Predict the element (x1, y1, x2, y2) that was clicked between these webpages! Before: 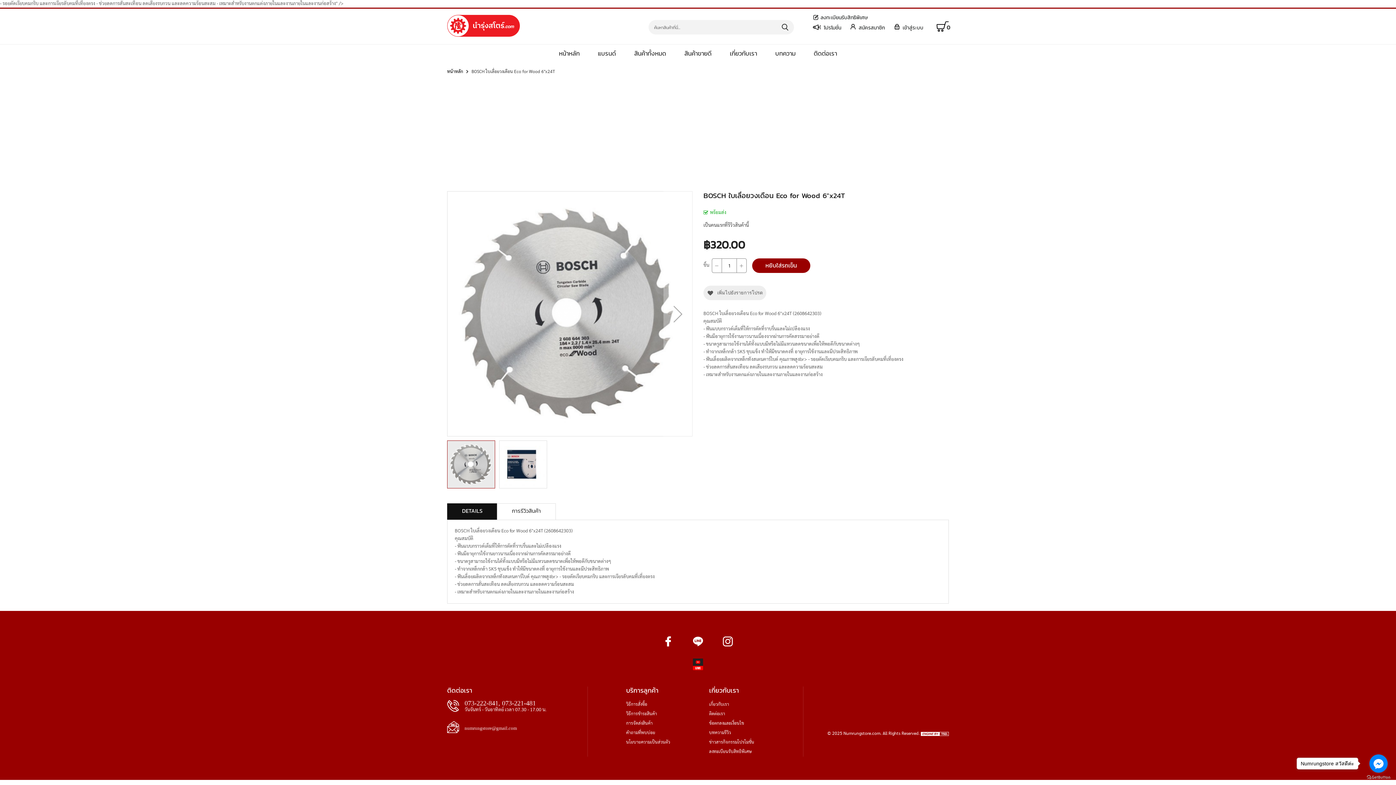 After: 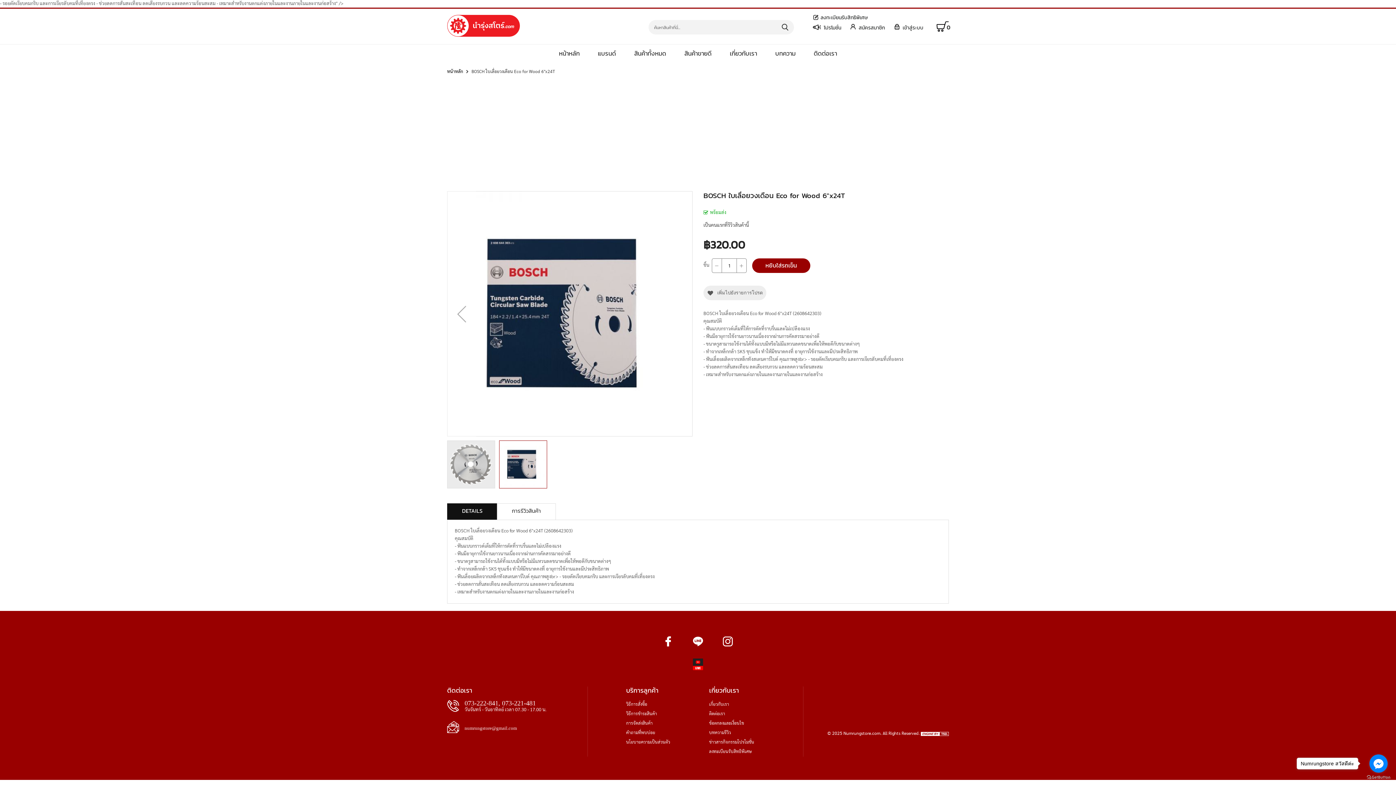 Action: bbox: (663, 191, 692, 436) label: Next